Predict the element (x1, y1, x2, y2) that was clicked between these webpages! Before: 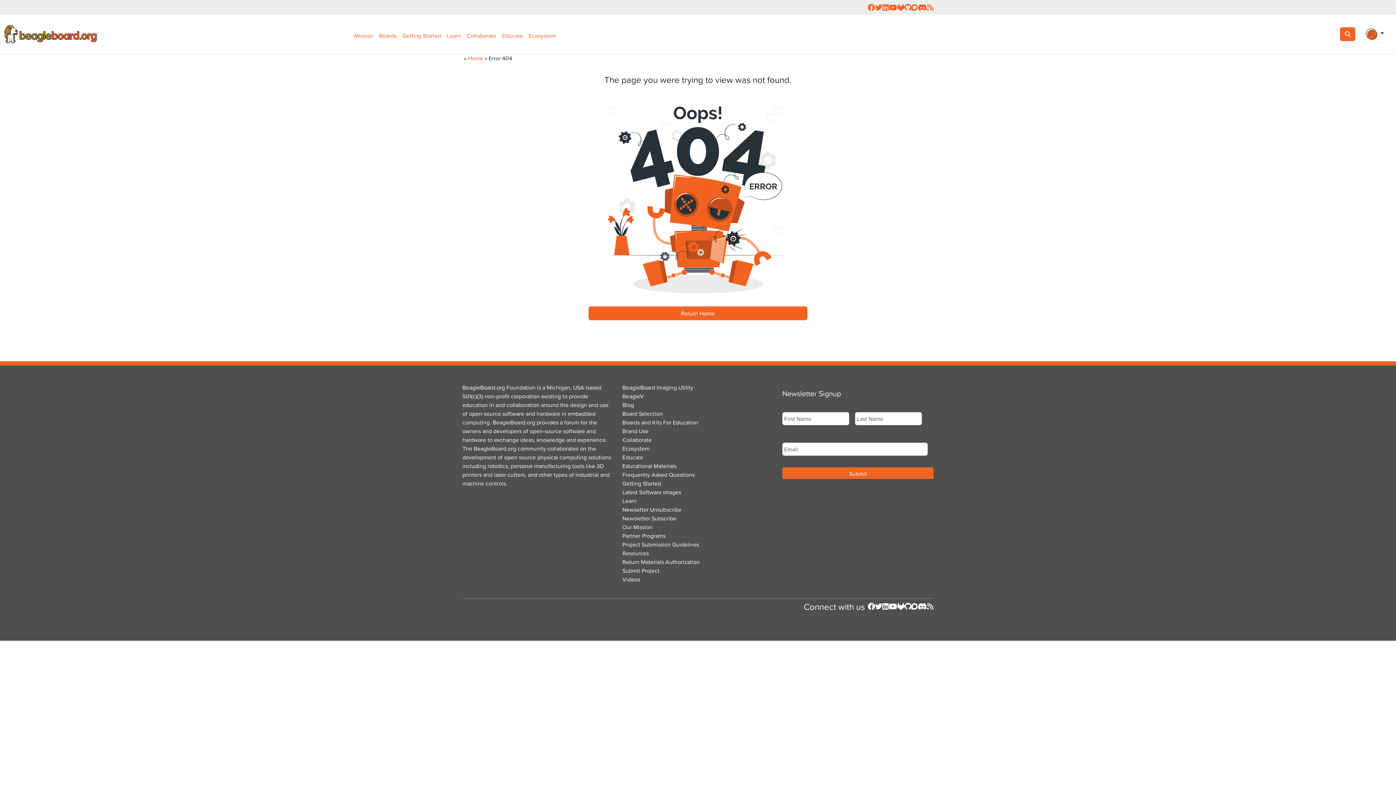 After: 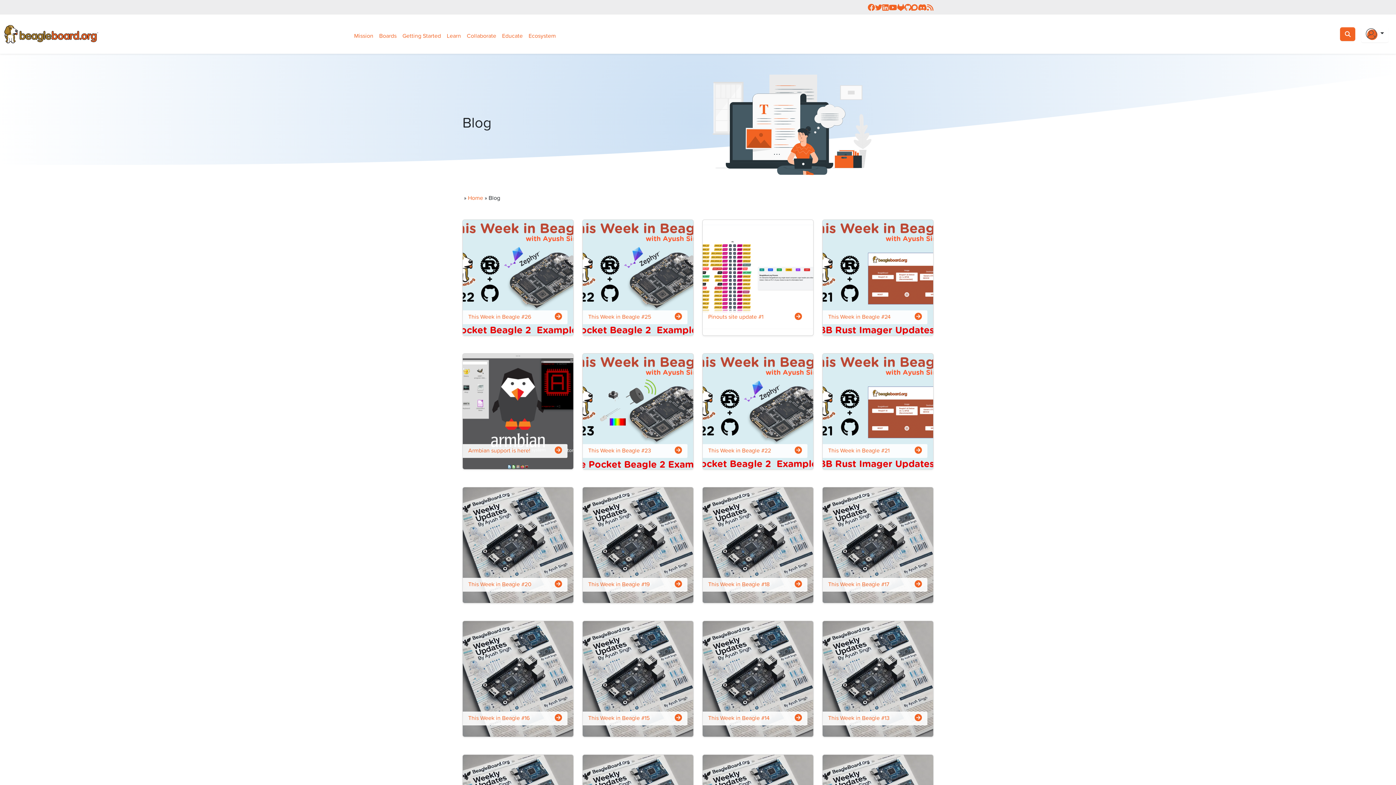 Action: bbox: (927, 2, 933, 11) label: Read BeagleBoard Blog